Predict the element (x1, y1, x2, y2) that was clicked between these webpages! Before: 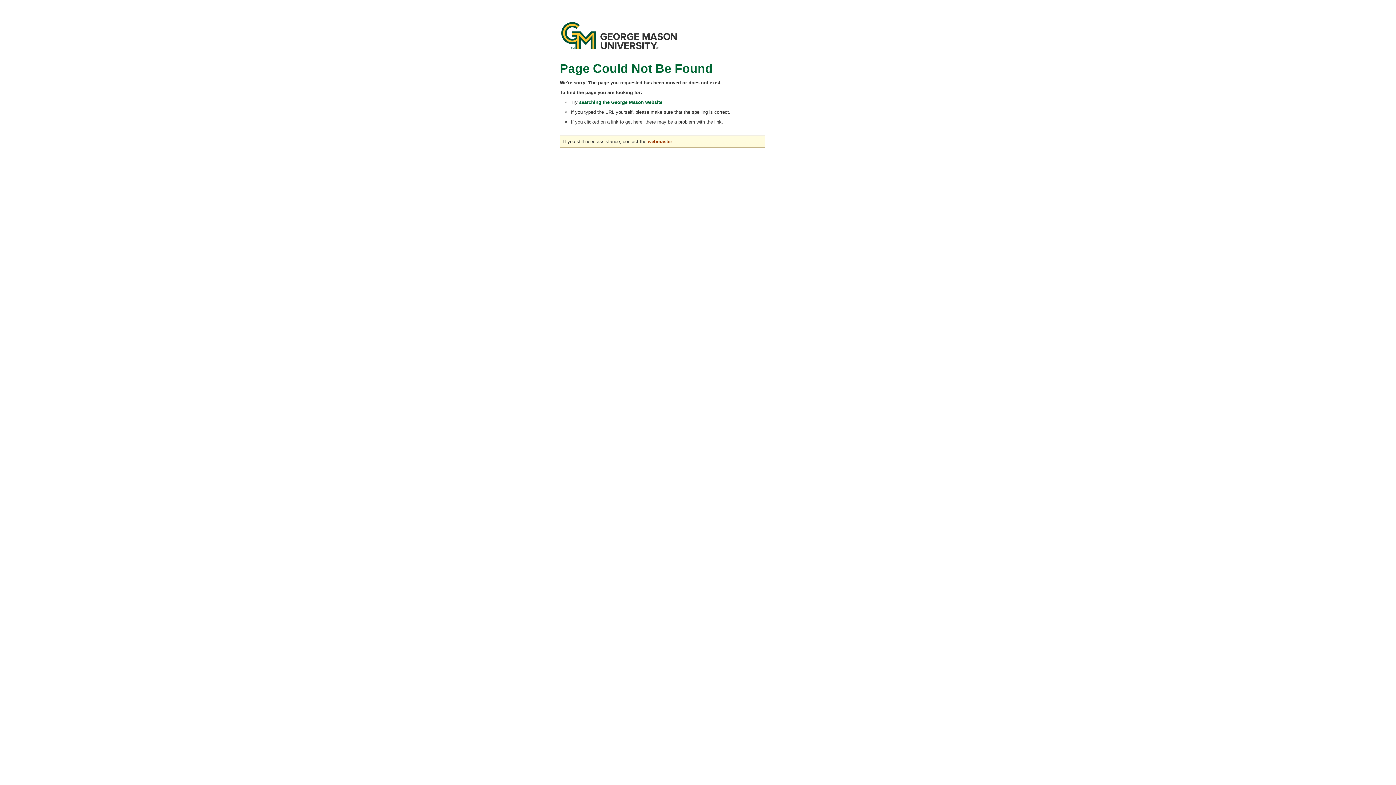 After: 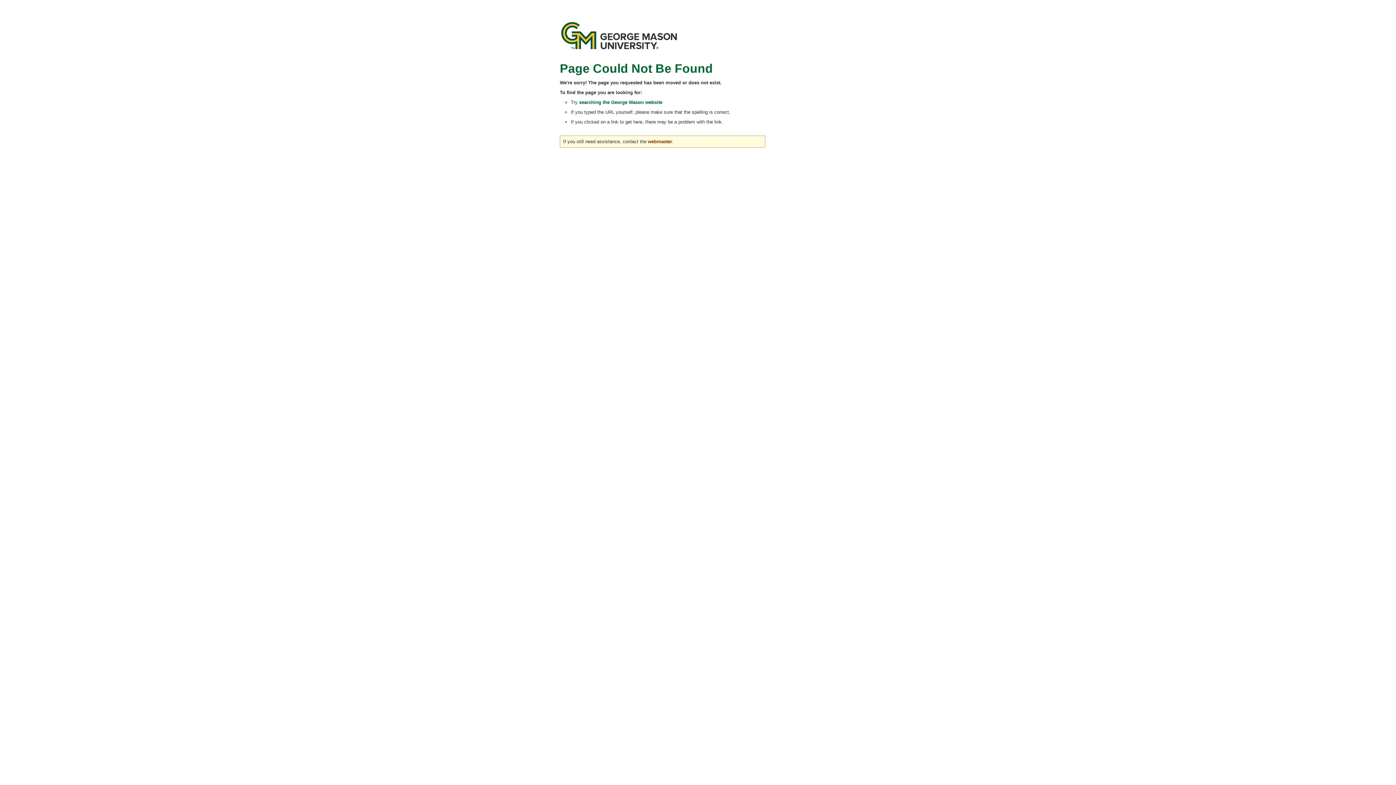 Action: bbox: (648, 138, 672, 144) label: webmaster